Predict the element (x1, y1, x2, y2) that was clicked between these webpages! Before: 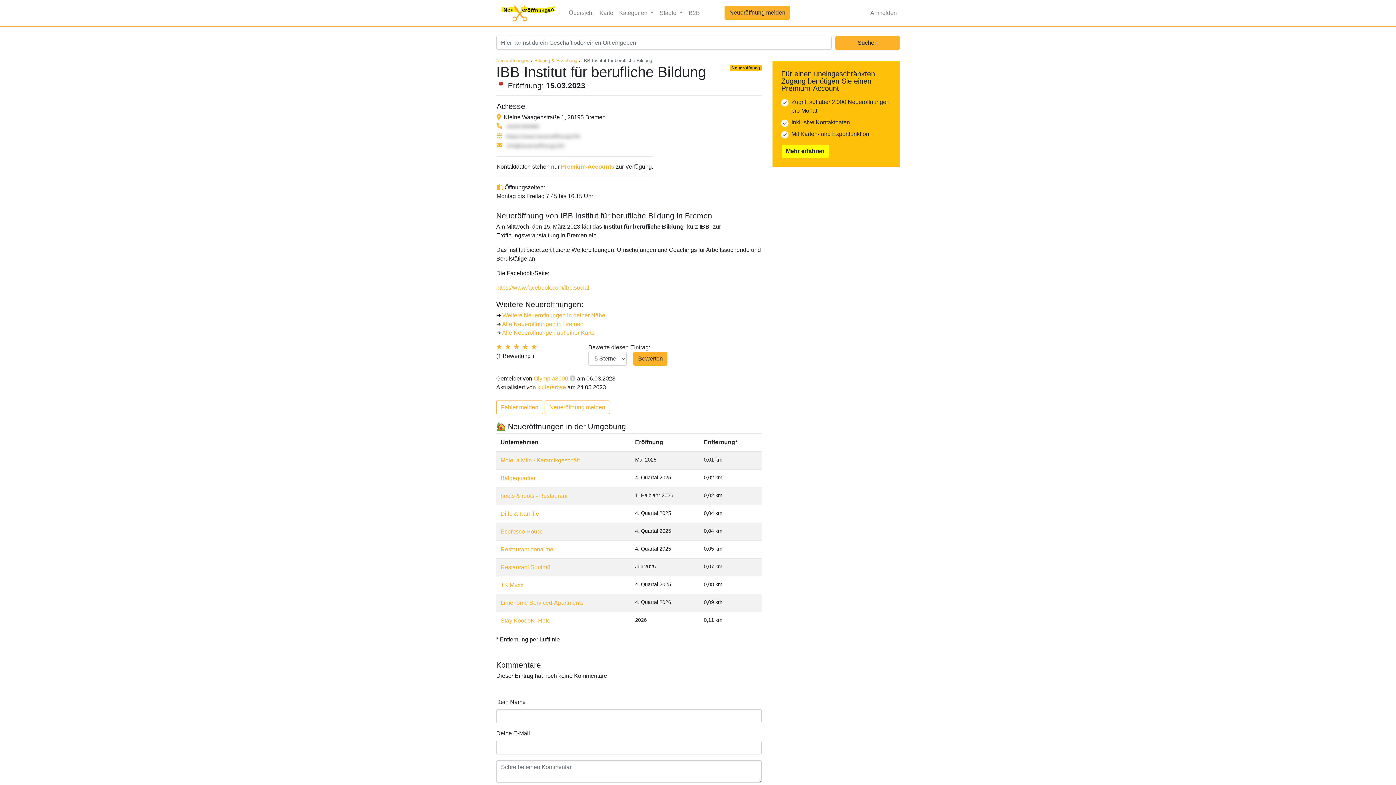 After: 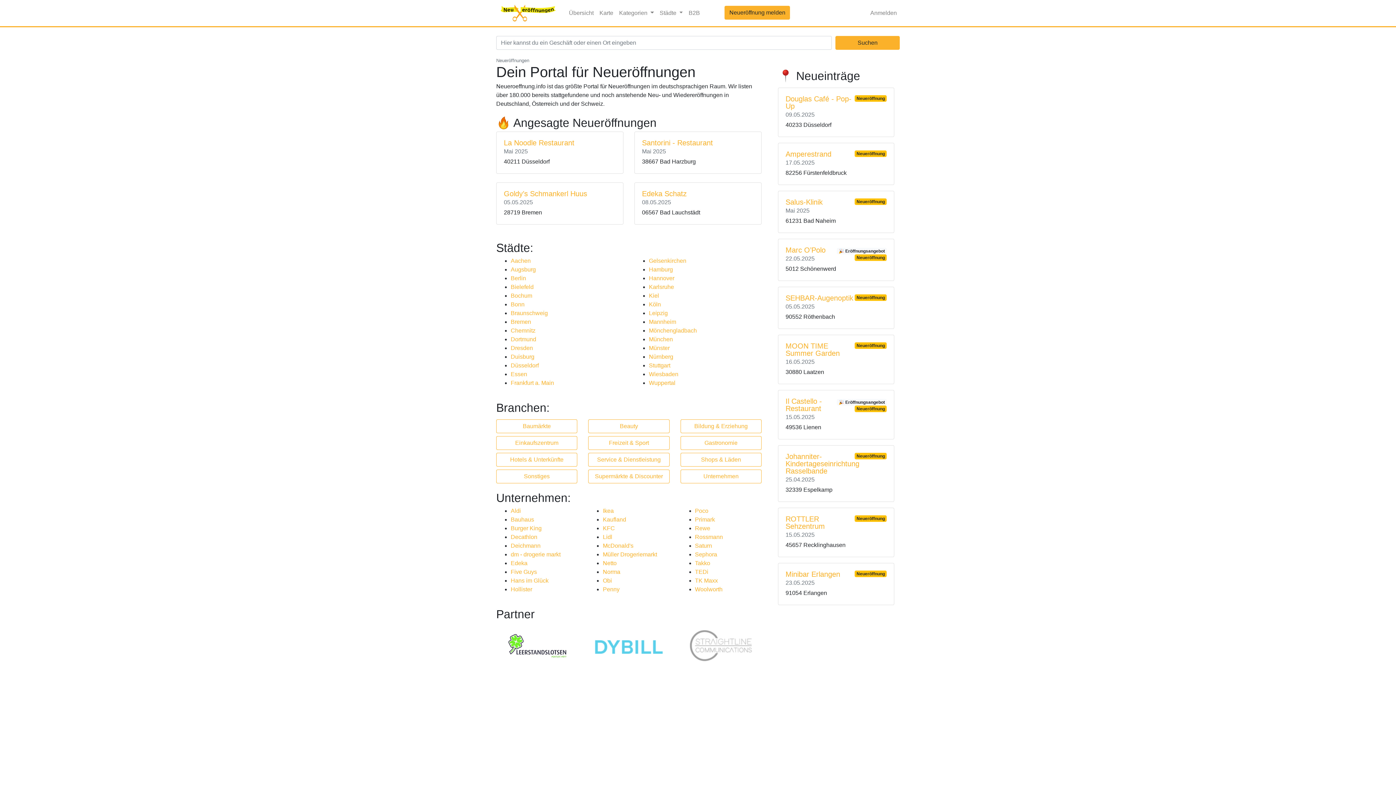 Action: bbox: (496, 2, 560, 23)